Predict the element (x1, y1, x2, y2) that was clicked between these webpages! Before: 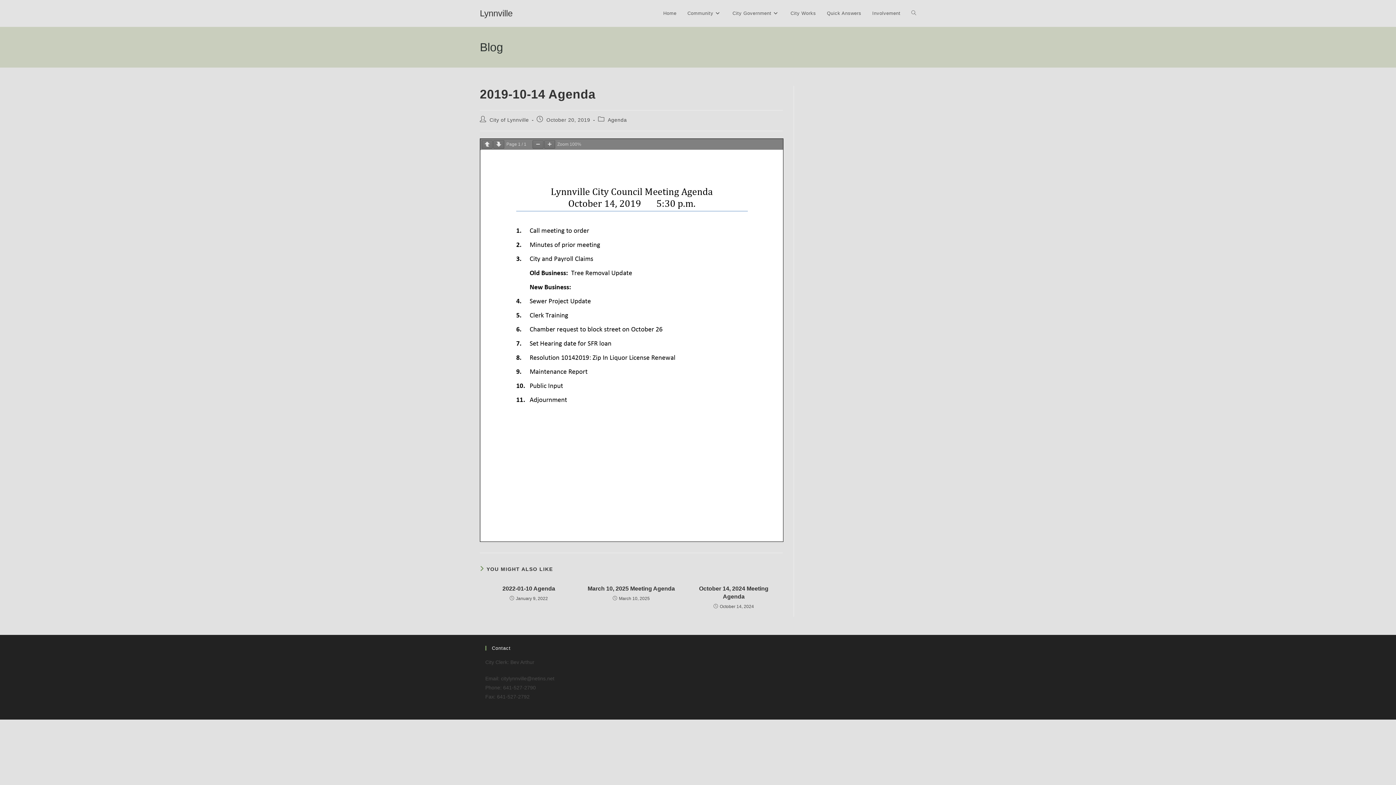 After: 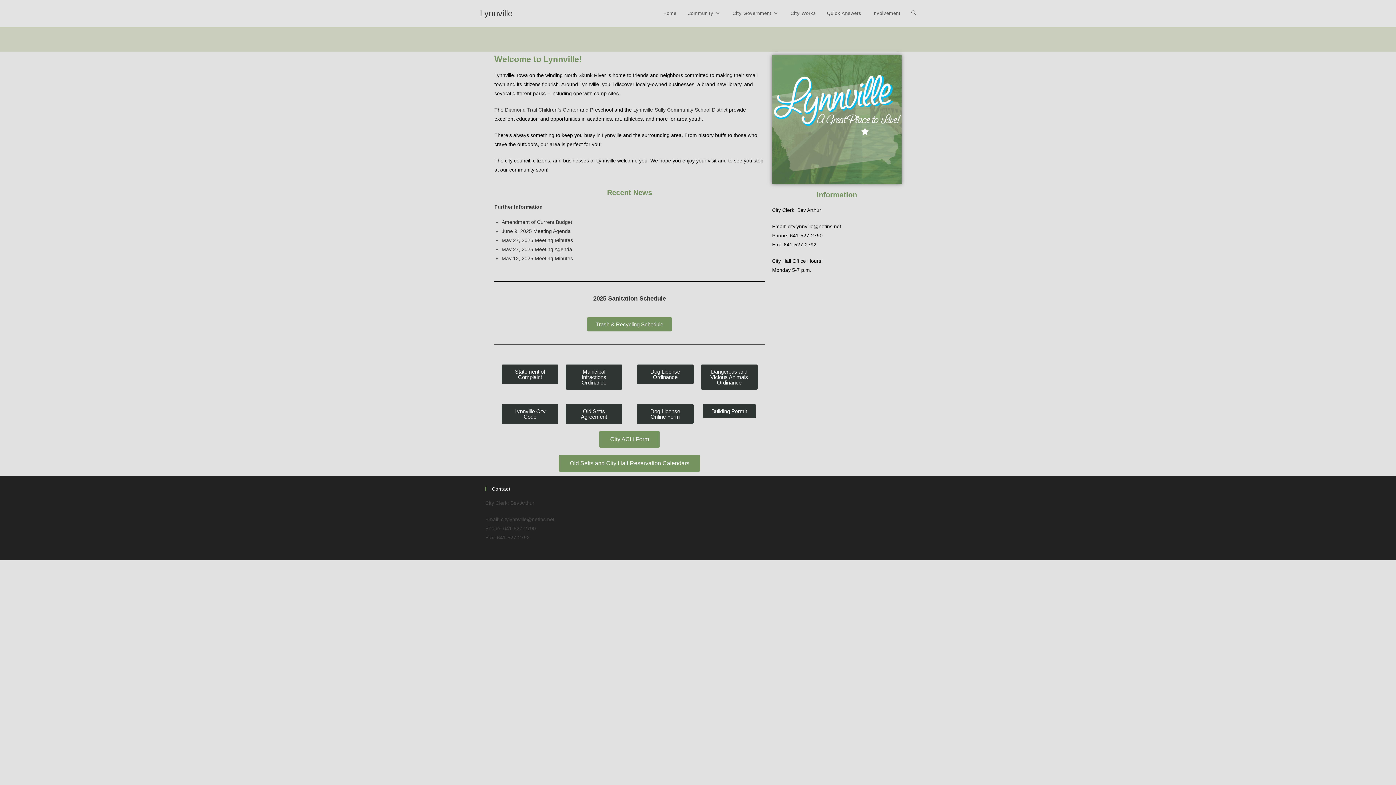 Action: label: Lynnville bbox: (480, 8, 512, 18)